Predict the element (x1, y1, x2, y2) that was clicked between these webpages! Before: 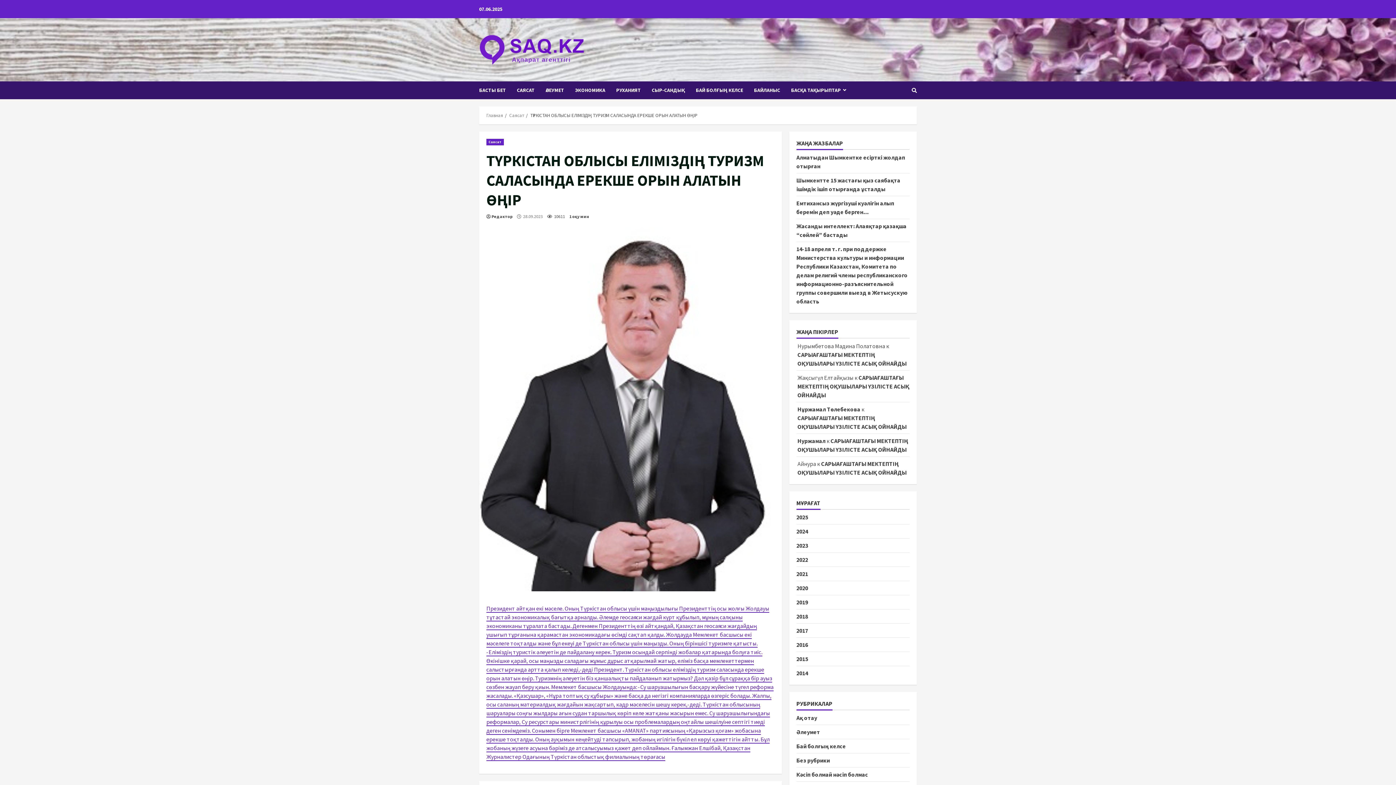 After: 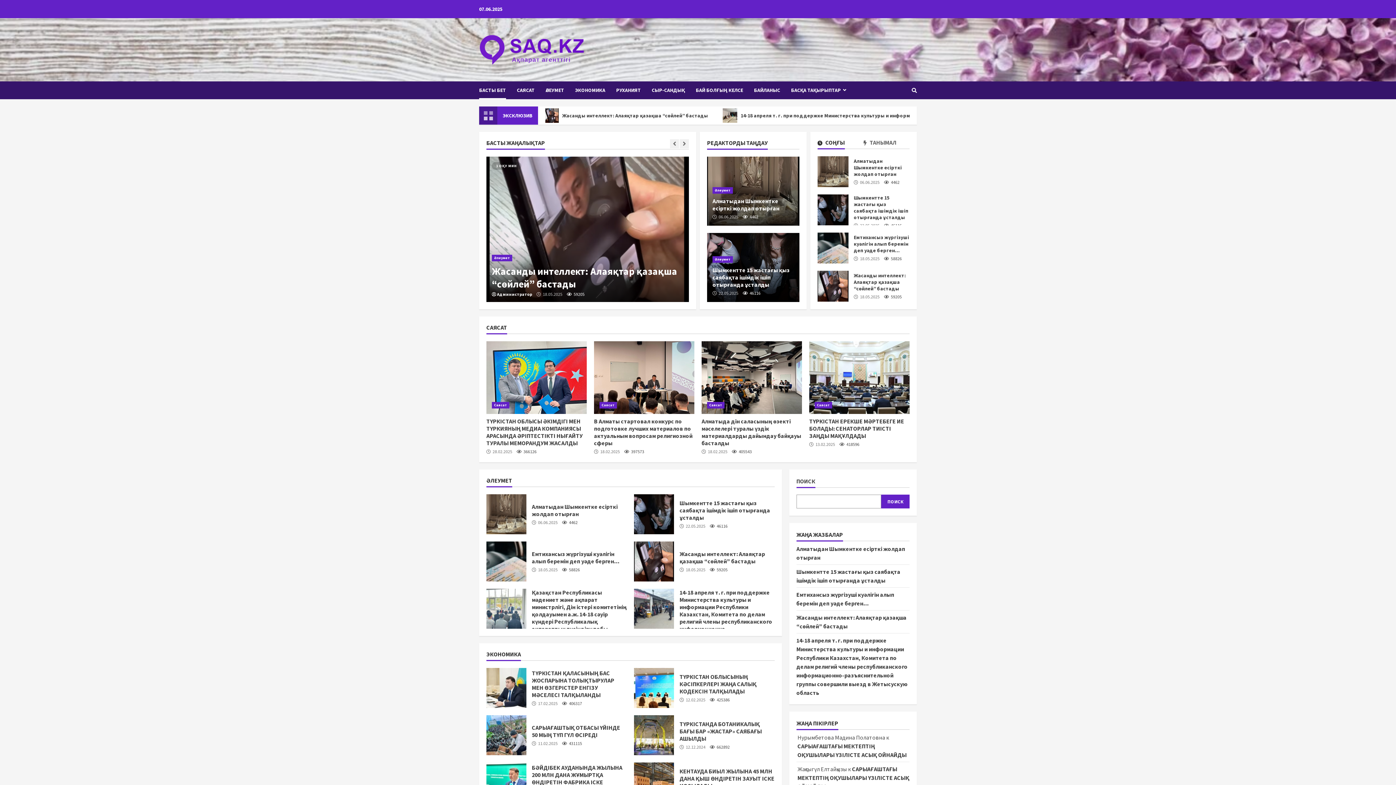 Action: bbox: (479, 45, 584, 52)